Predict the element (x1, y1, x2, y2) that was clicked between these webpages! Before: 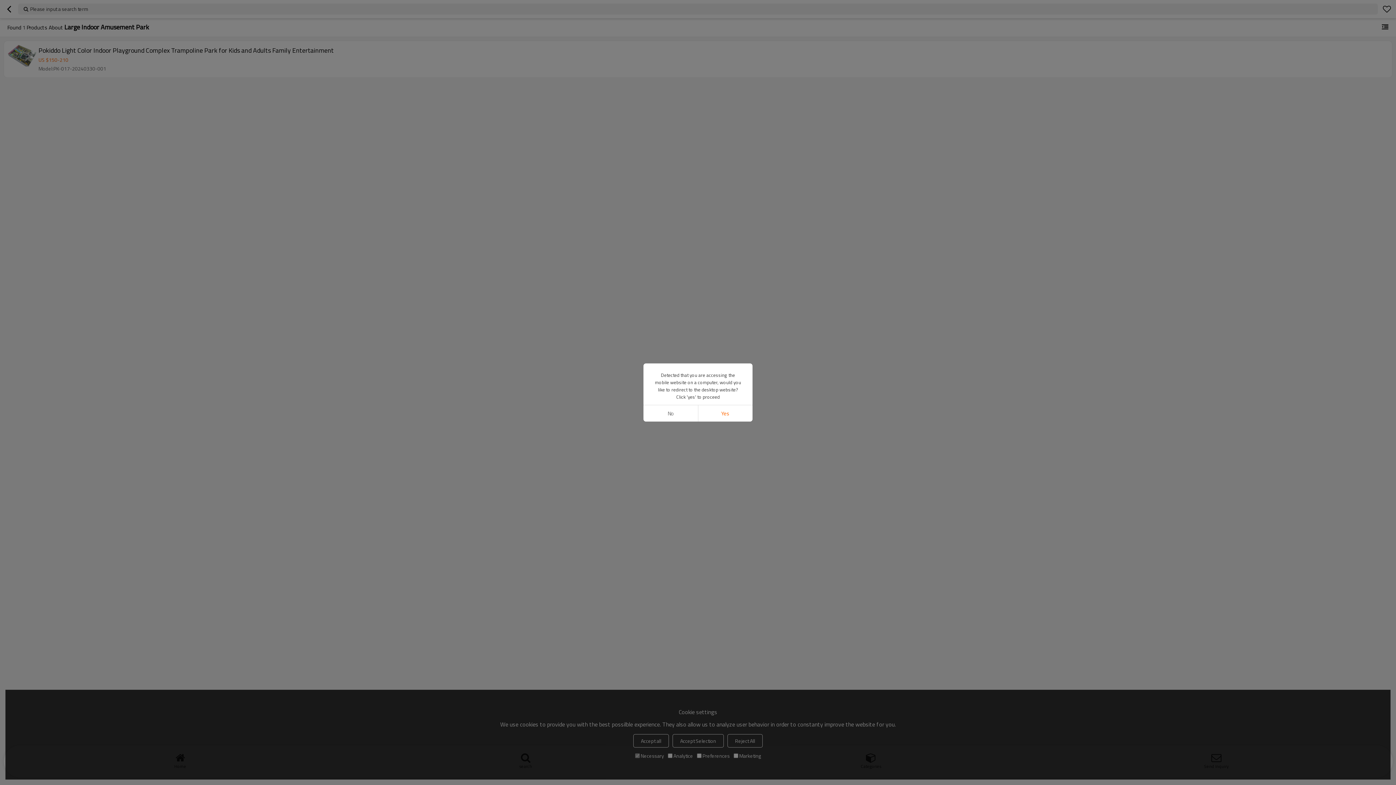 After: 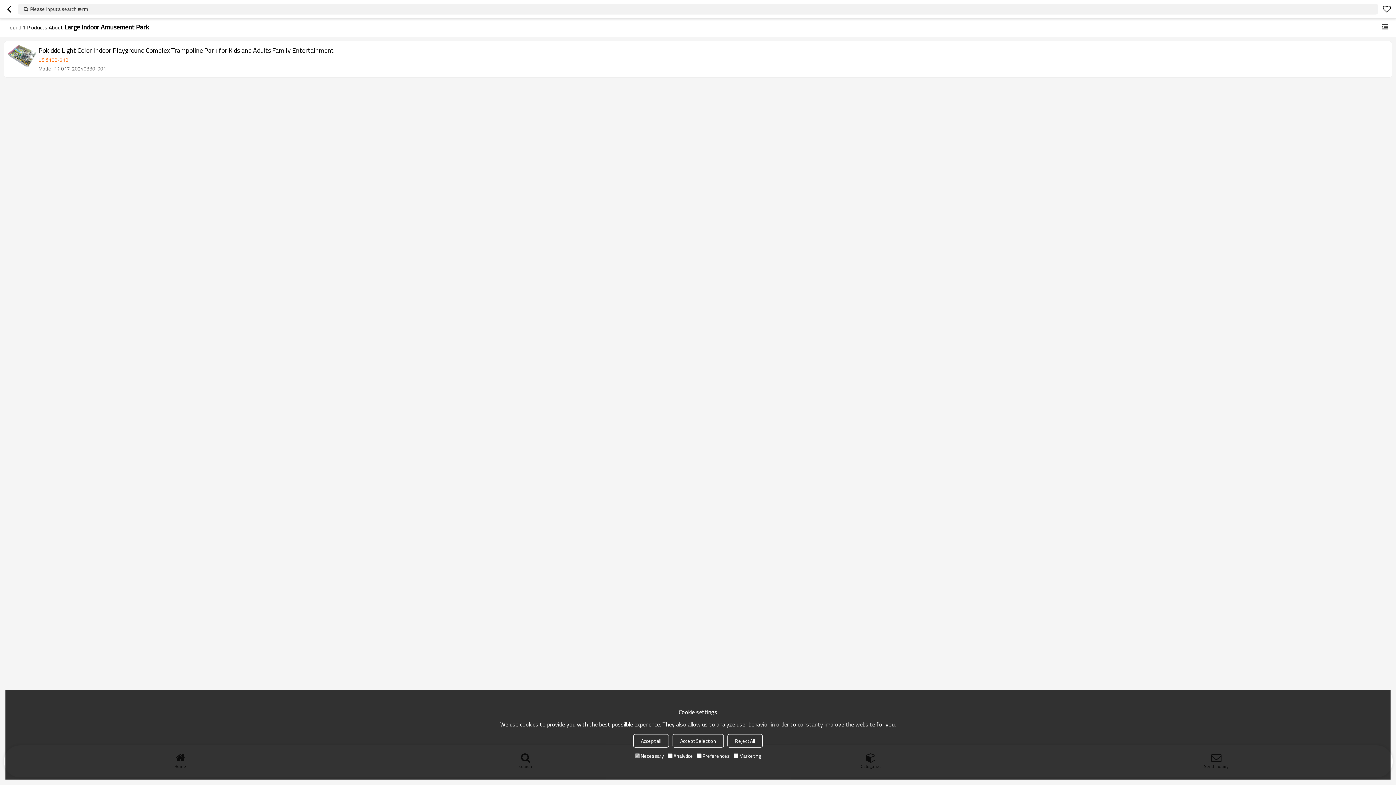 Action: label: No bbox: (643, 405, 698, 421)